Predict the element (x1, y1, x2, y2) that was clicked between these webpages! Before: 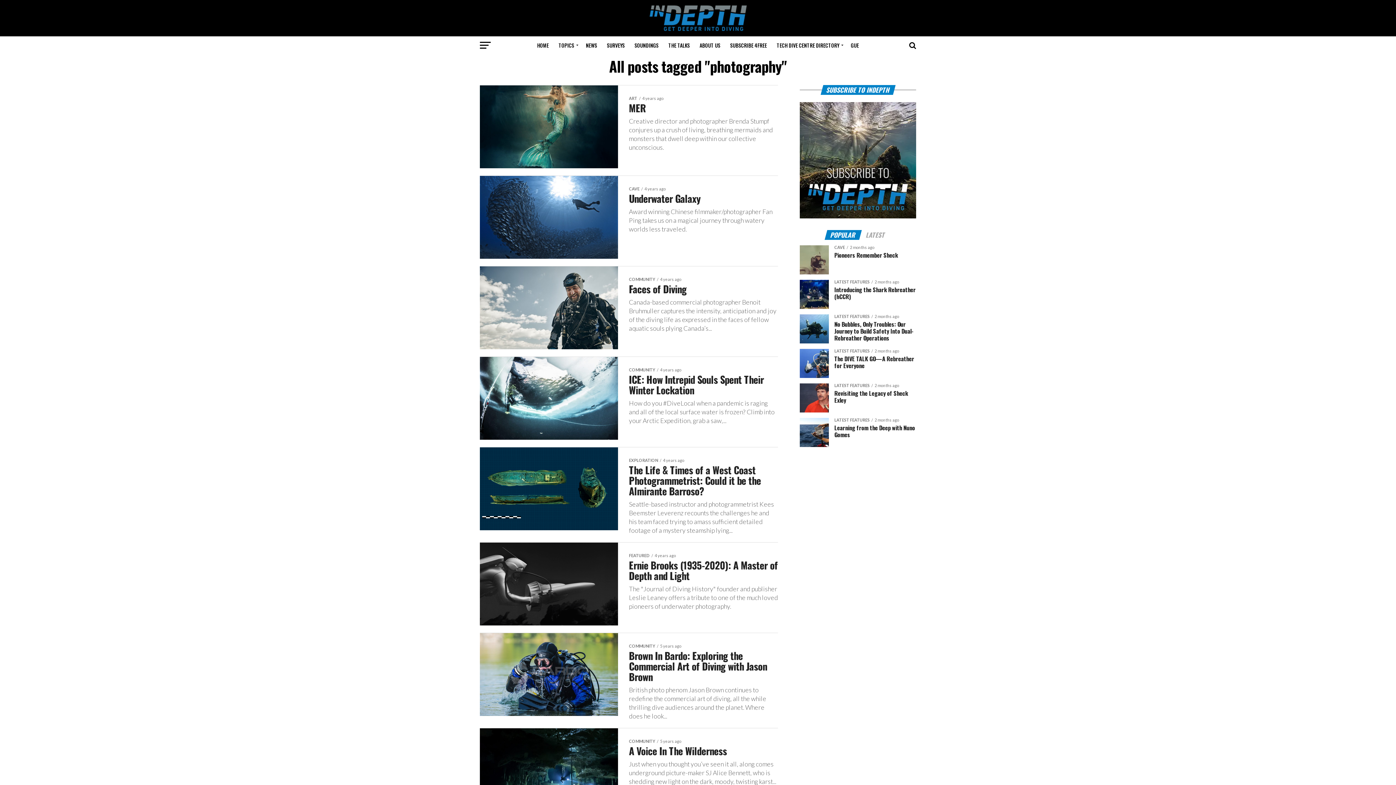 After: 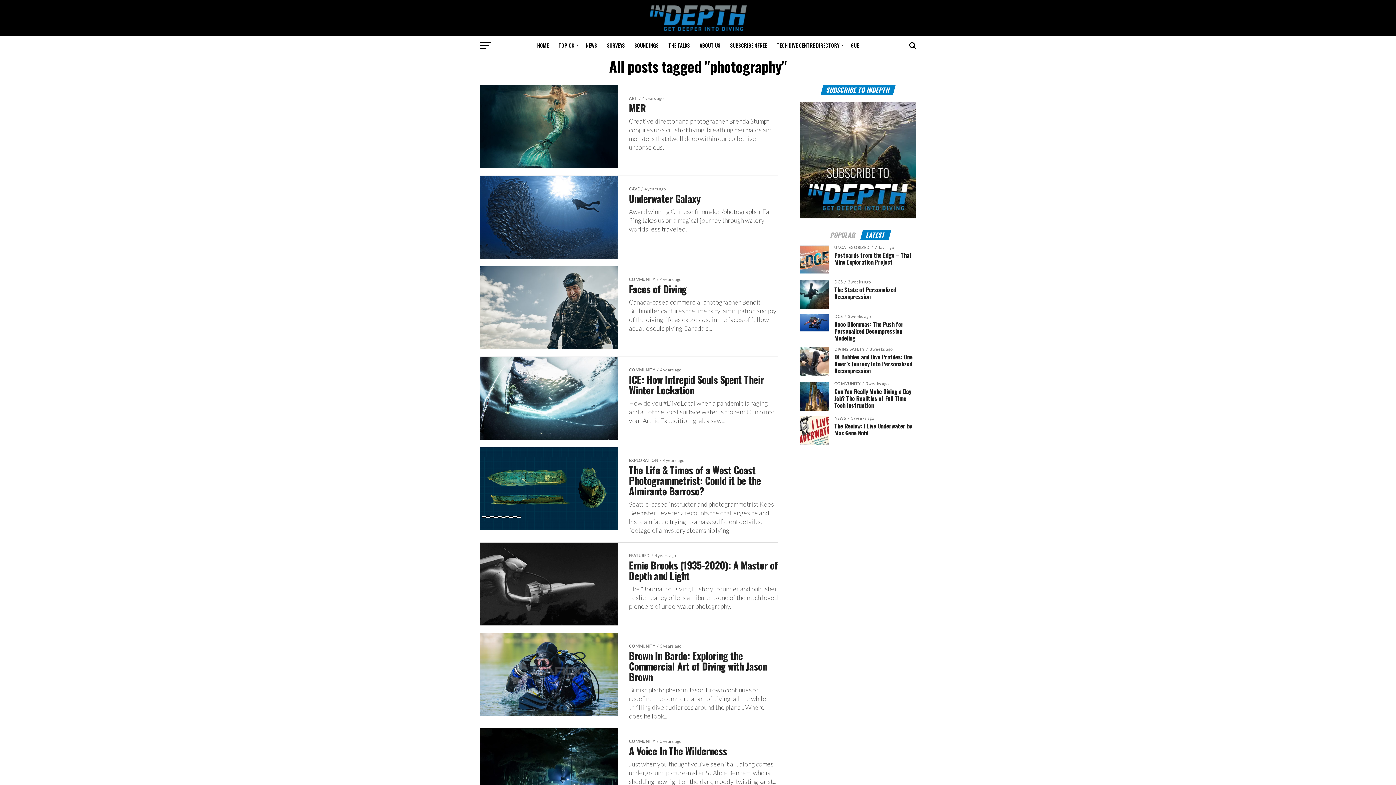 Action: bbox: (861, 232, 890, 238) label: LATEST